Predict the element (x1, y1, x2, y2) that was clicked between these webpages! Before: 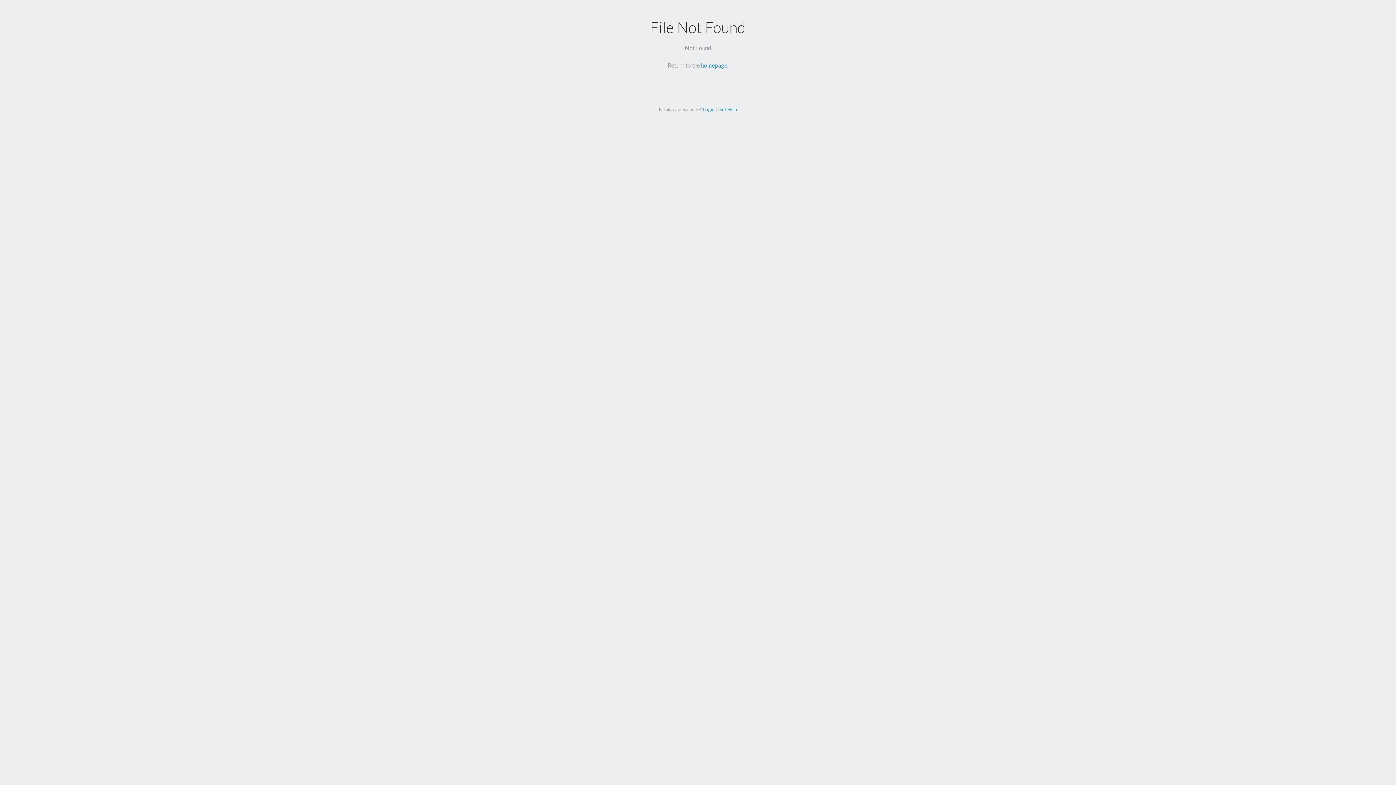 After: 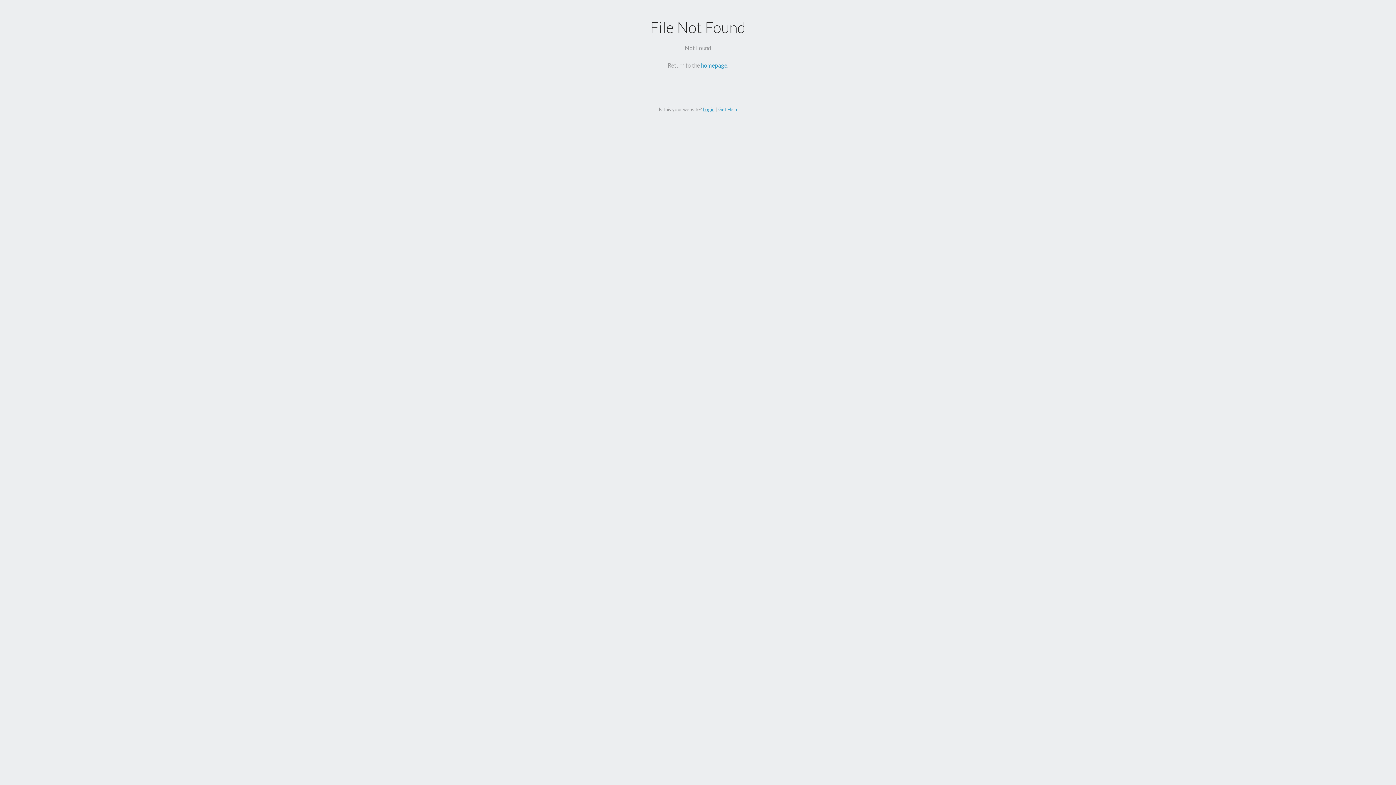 Action: bbox: (703, 106, 714, 112) label: Login